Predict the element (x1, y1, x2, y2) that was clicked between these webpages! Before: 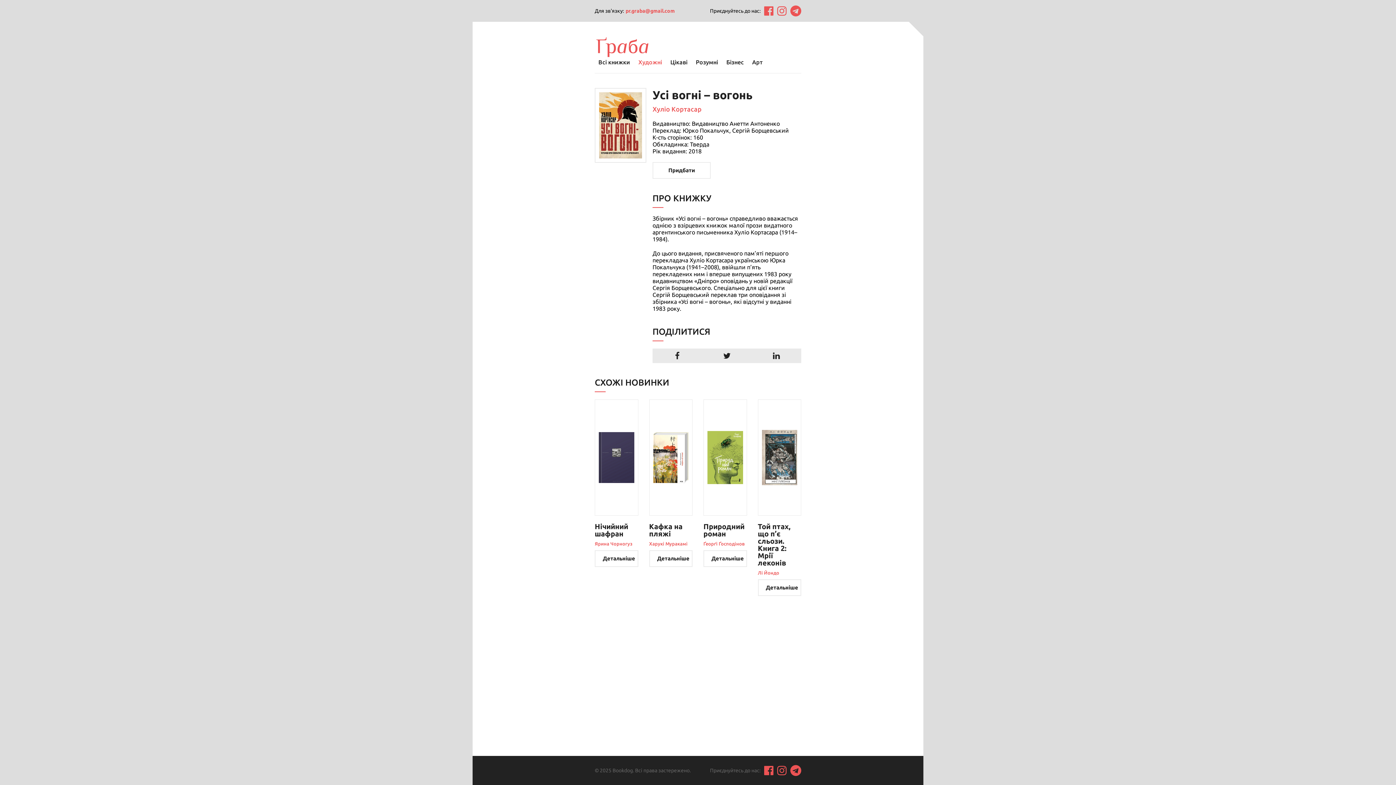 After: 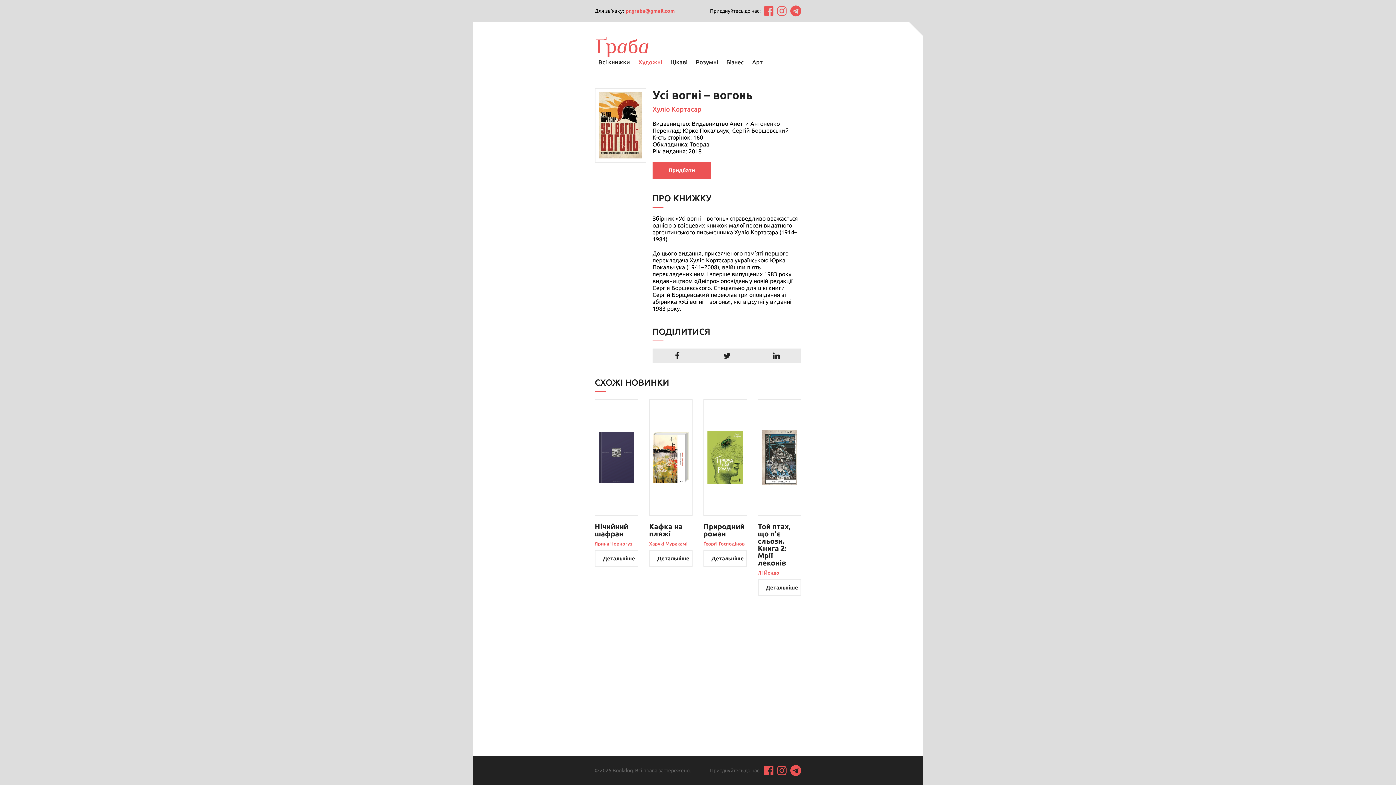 Action: bbox: (652, 162, 710, 178) label: Придбати